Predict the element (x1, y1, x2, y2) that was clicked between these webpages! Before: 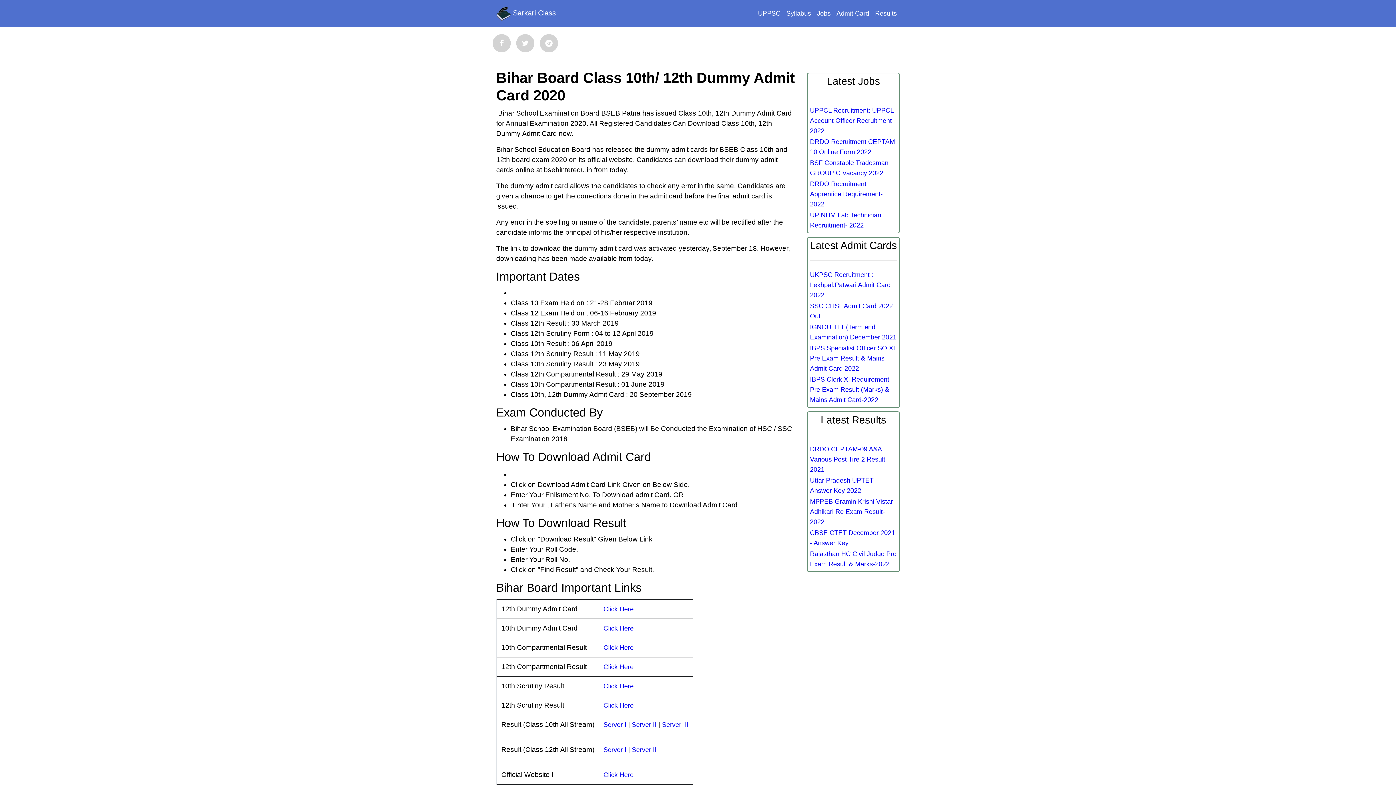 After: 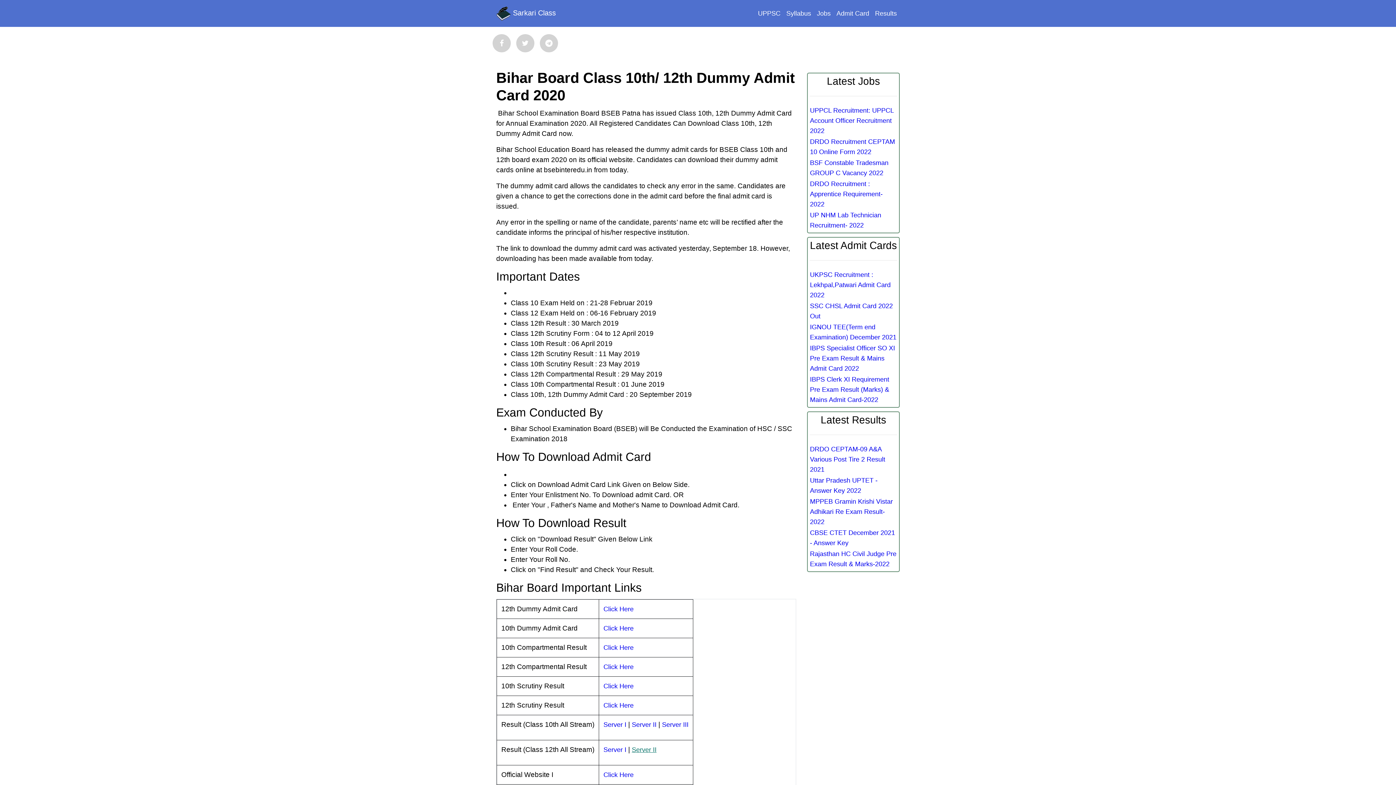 Action: label: Server II bbox: (632, 746, 656, 753)